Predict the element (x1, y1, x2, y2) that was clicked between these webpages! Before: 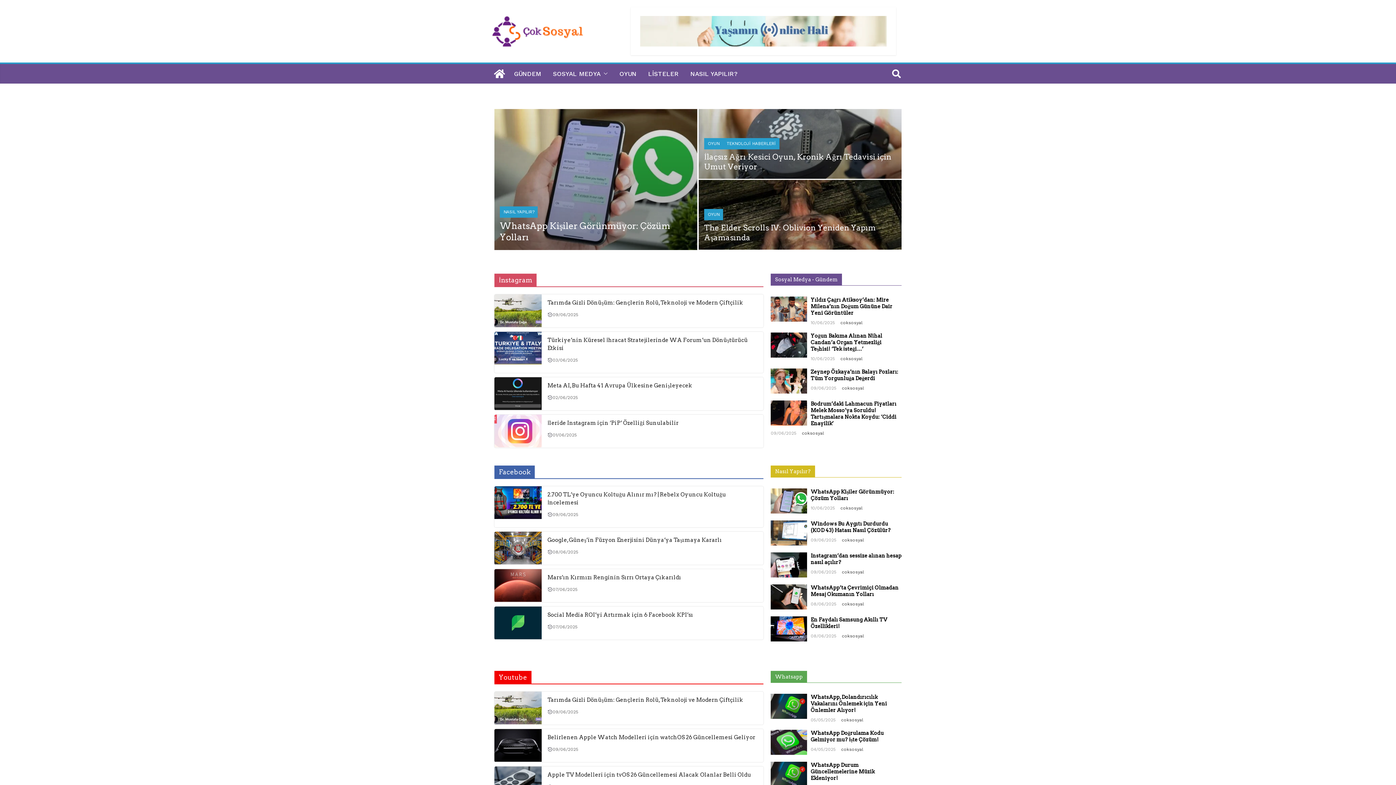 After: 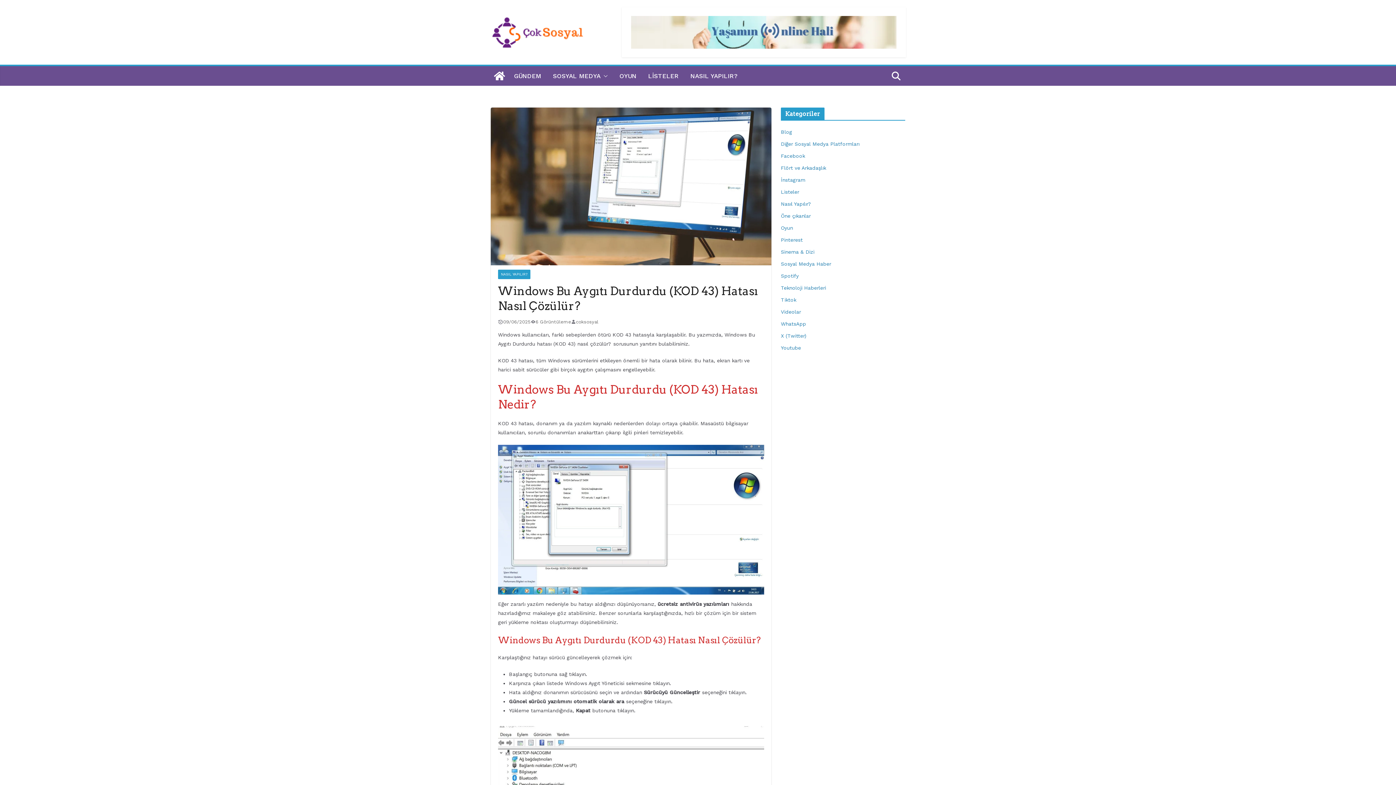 Action: bbox: (810, 536, 836, 544) label: 09/06/2025